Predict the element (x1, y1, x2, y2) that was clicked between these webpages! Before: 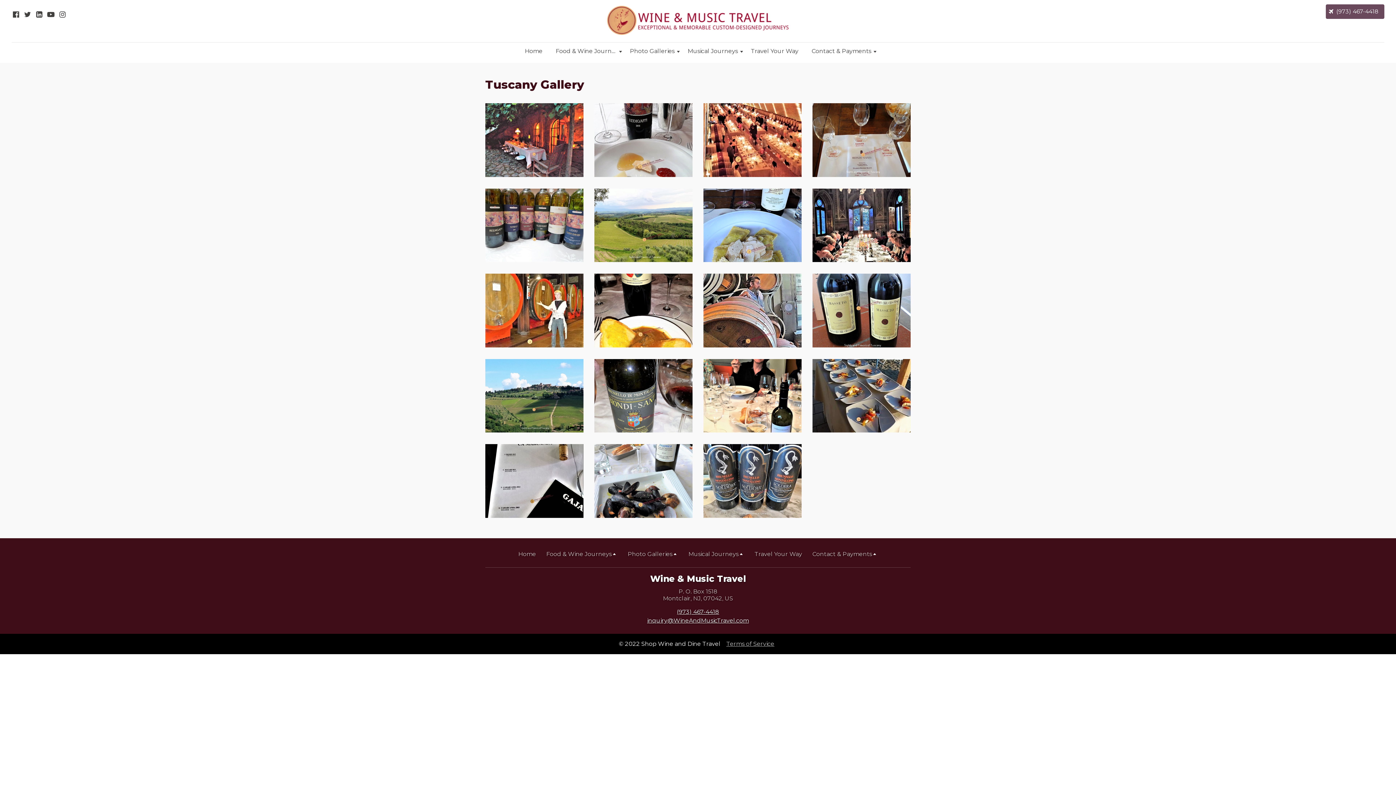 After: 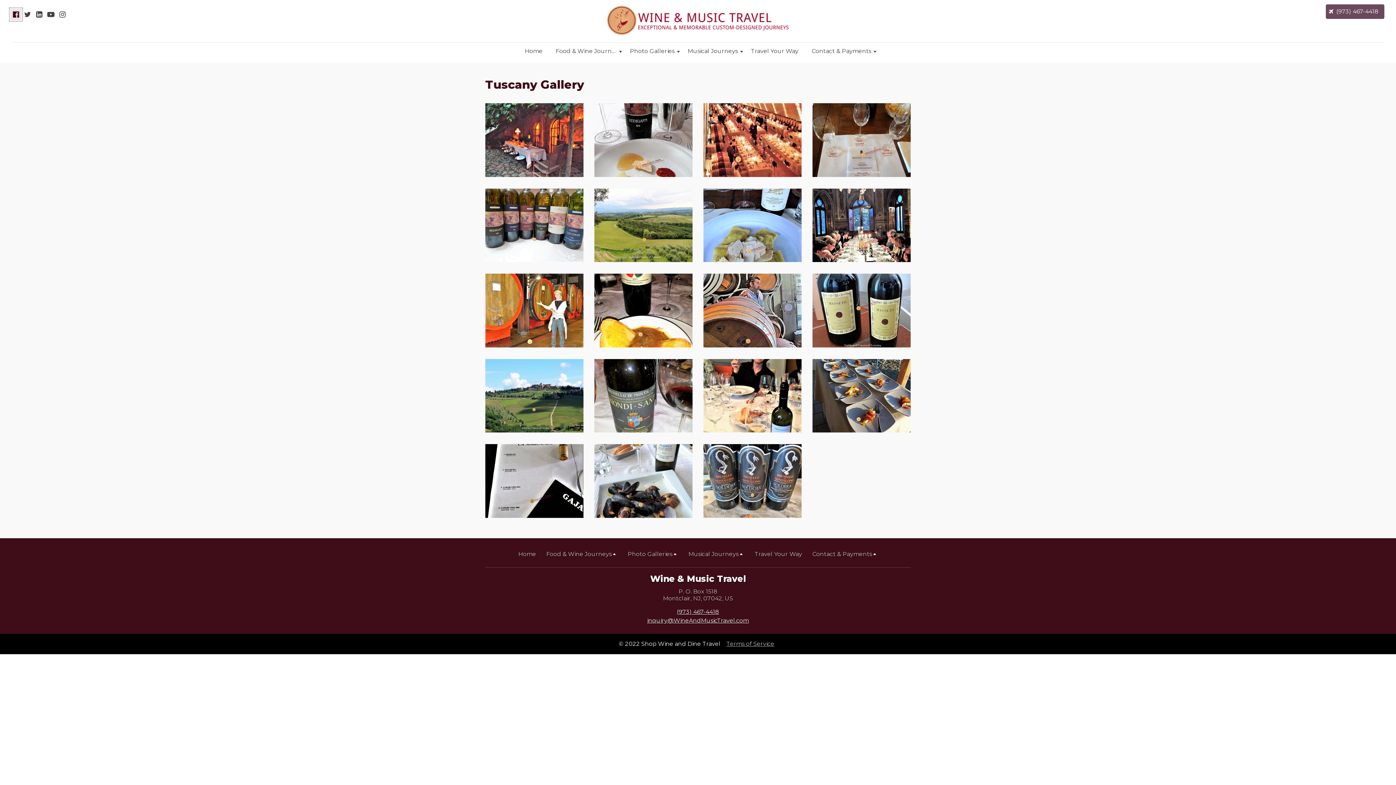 Action: bbox: (10, 8, 21, 20) label: Social link Facebook